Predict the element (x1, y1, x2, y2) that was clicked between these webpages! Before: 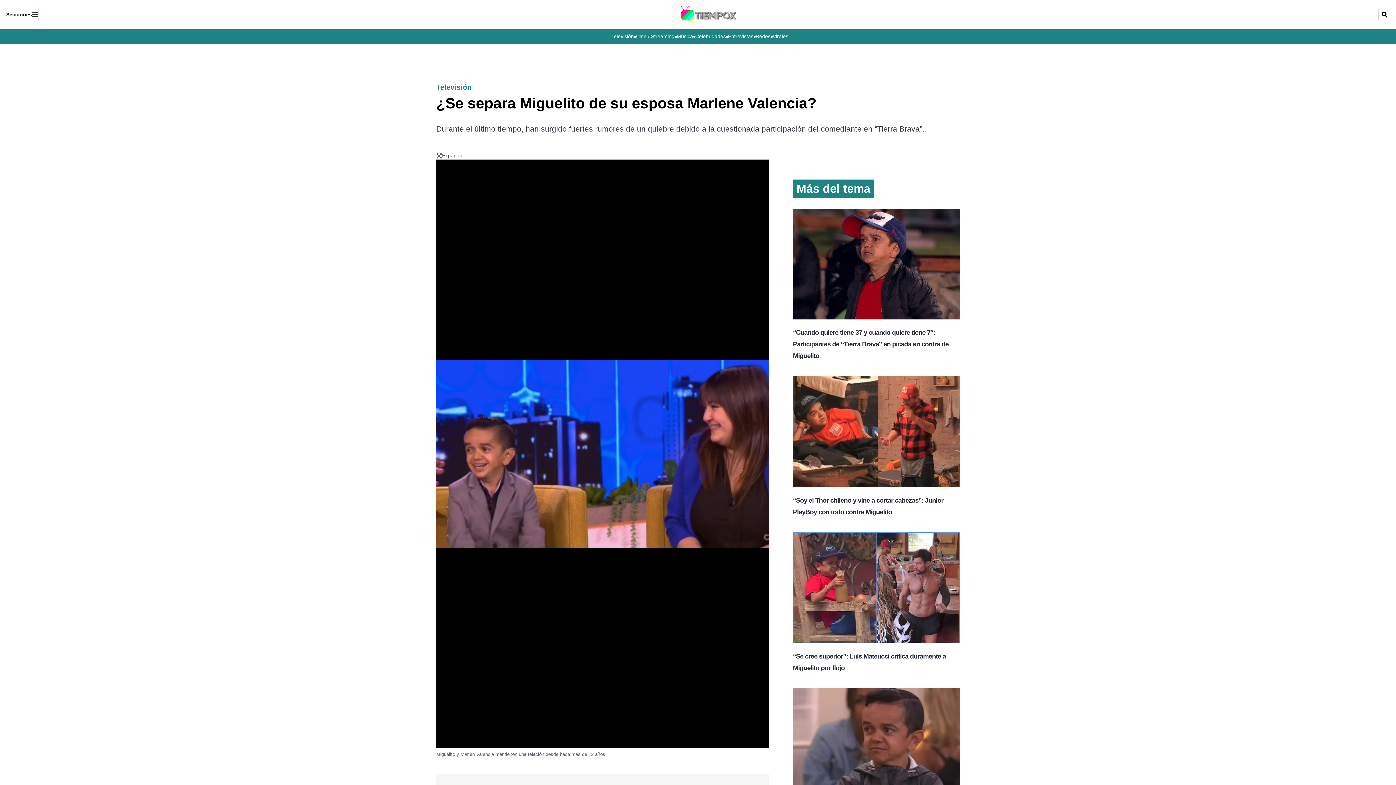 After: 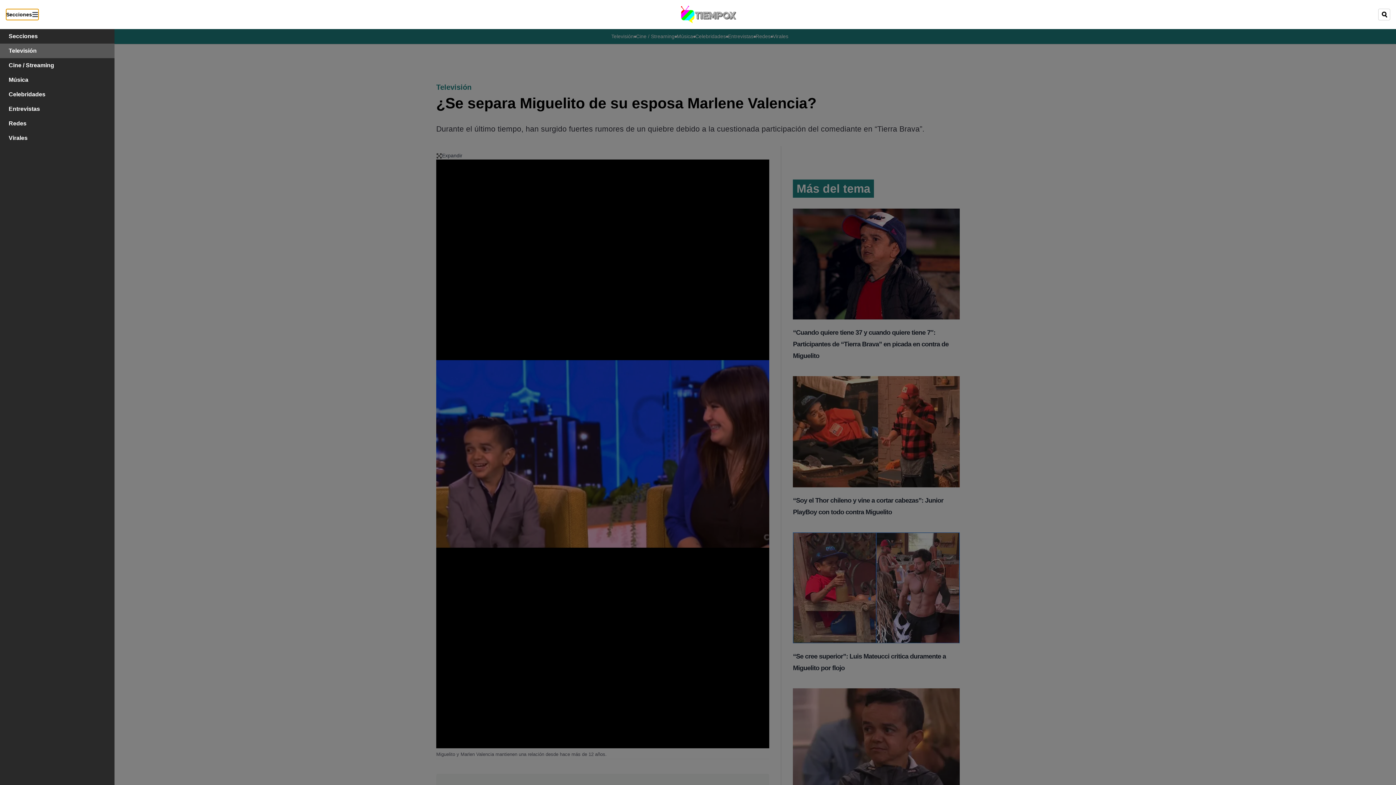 Action: bbox: (5, 8, 38, 20) label: Search